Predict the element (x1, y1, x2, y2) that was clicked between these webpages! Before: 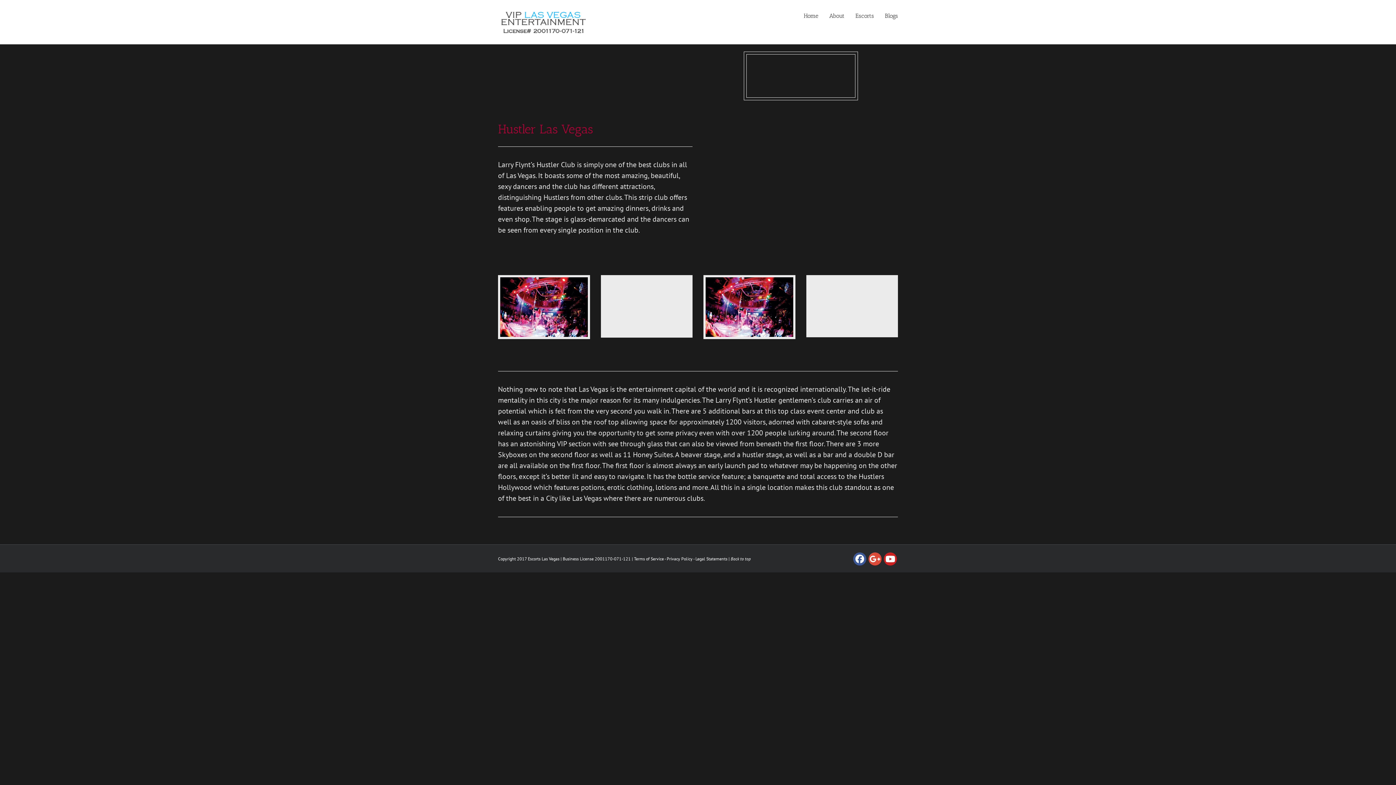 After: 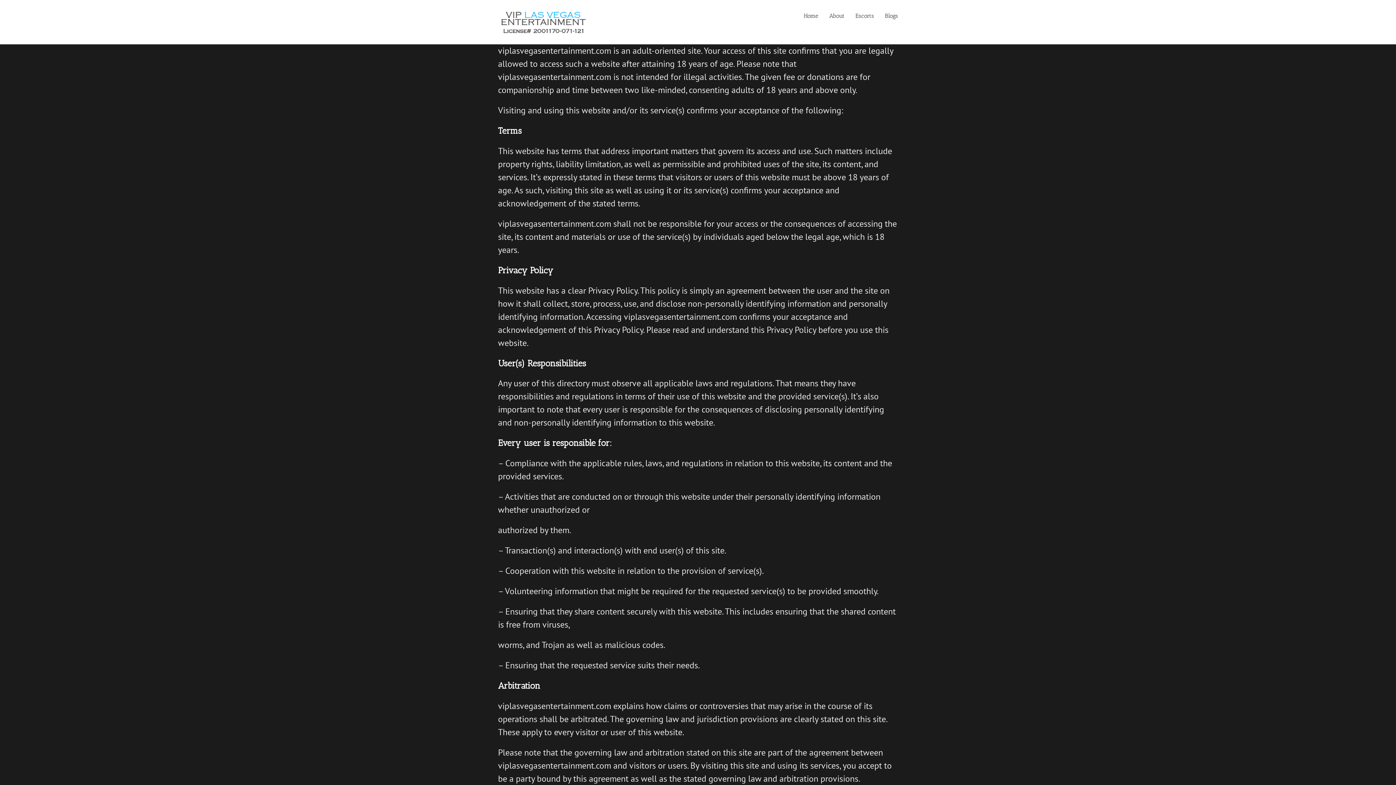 Action: label: Legal Statements bbox: (695, 556, 727, 561)